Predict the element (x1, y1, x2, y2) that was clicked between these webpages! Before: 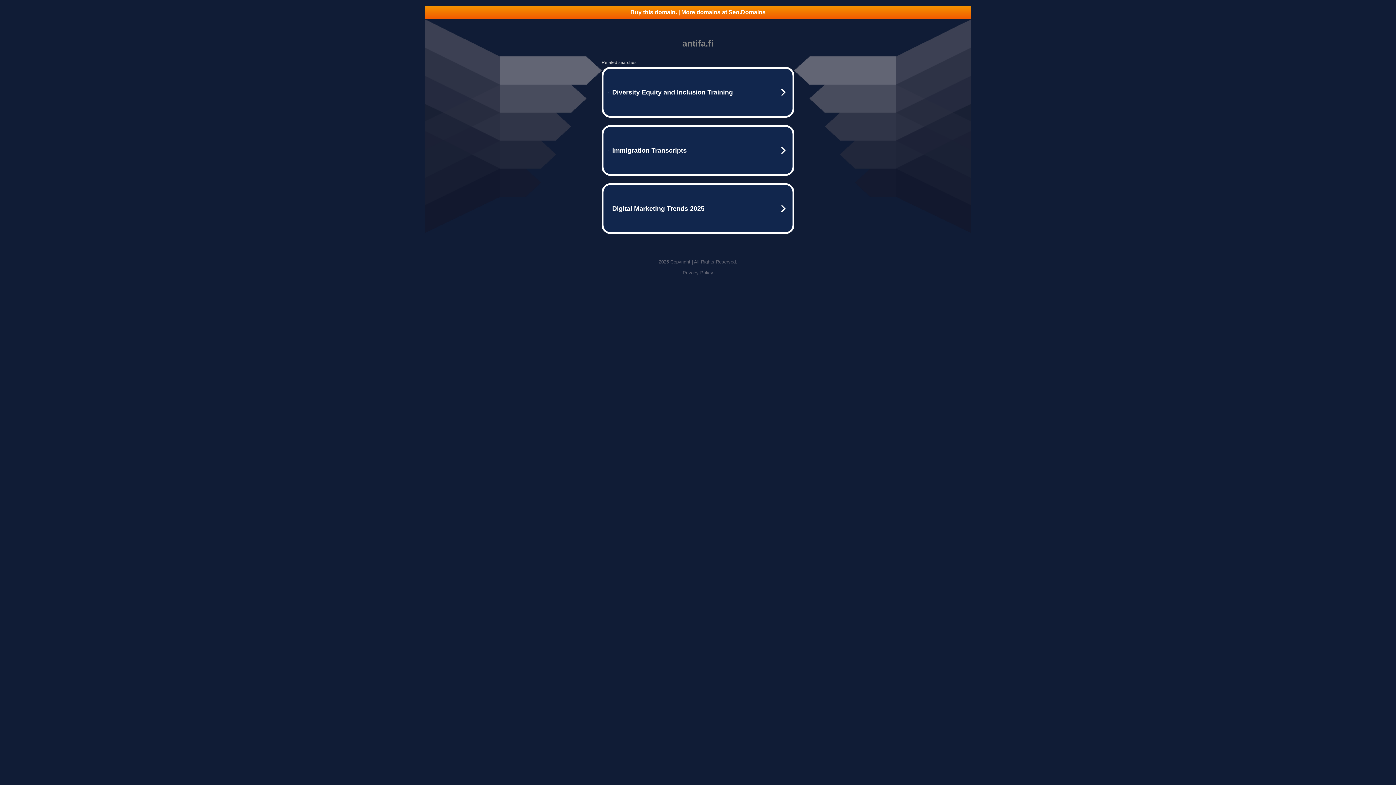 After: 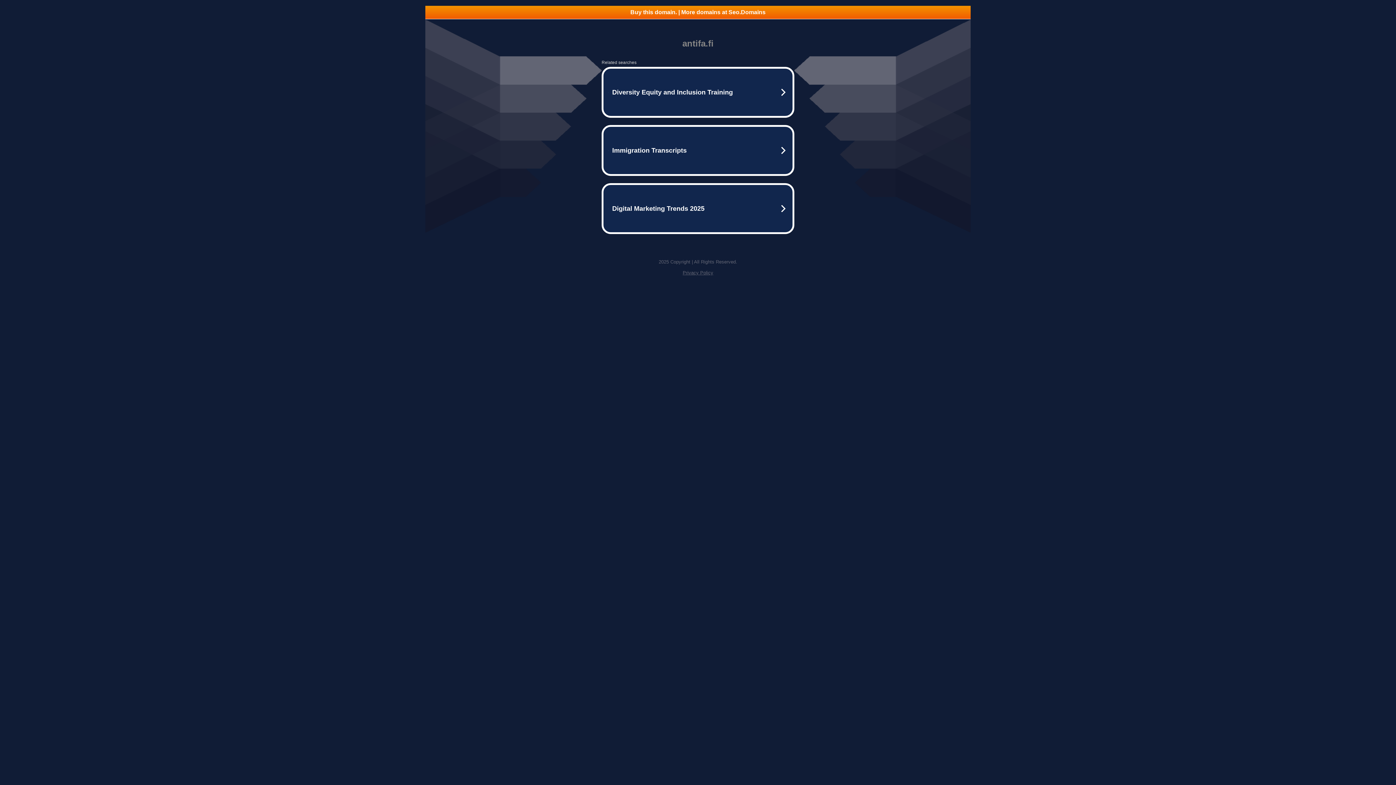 Action: label: Privacy Policy bbox: (682, 270, 713, 275)